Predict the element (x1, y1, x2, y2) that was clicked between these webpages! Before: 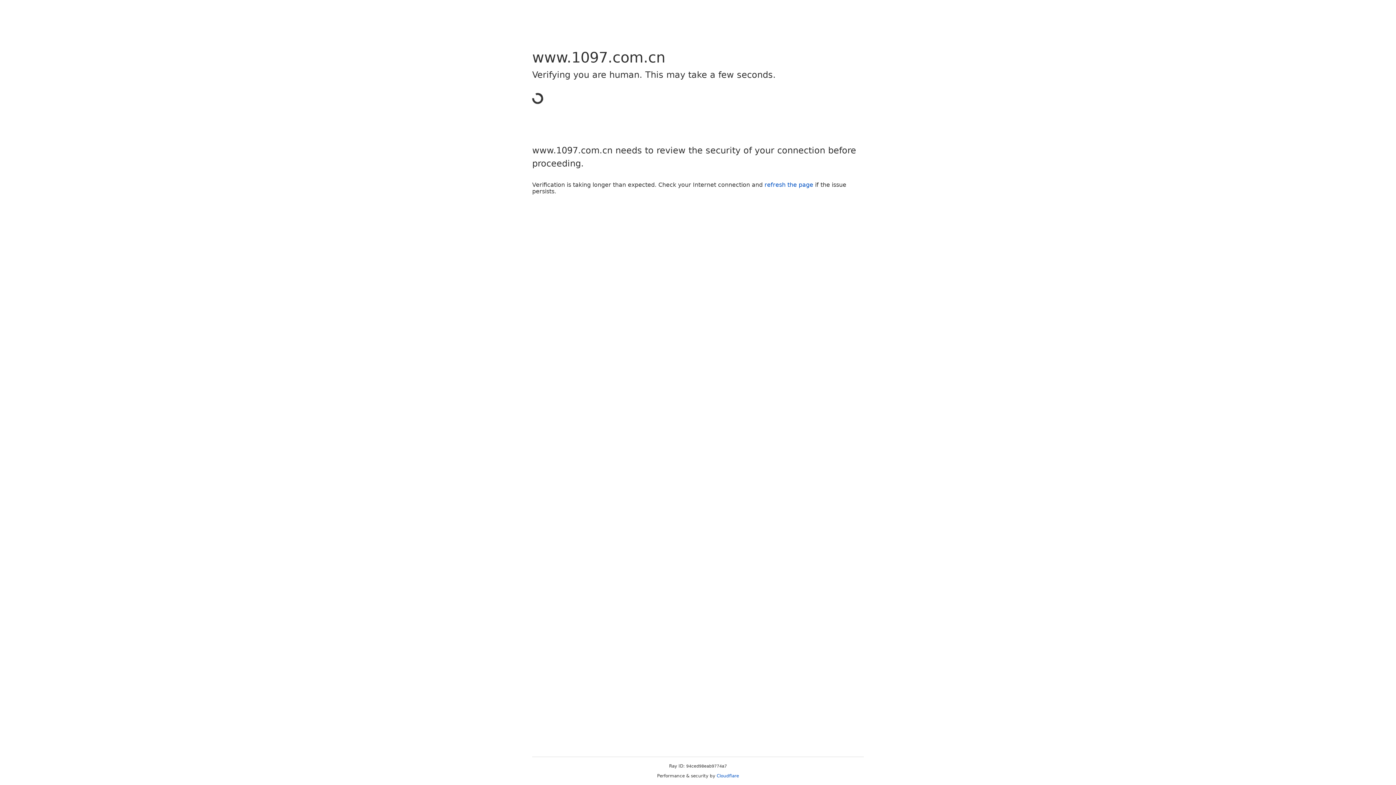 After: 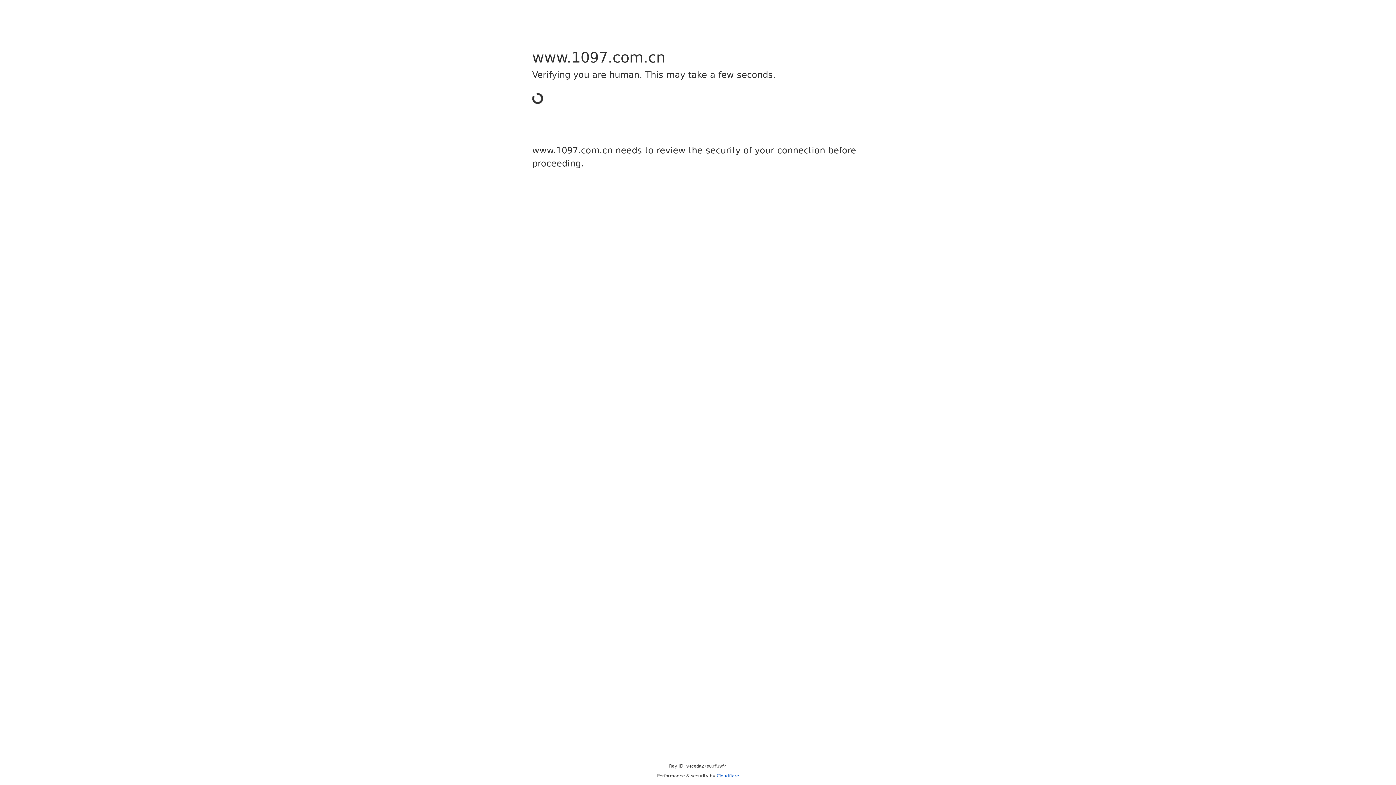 Action: bbox: (716, 773, 739, 778) label: Cloudflare